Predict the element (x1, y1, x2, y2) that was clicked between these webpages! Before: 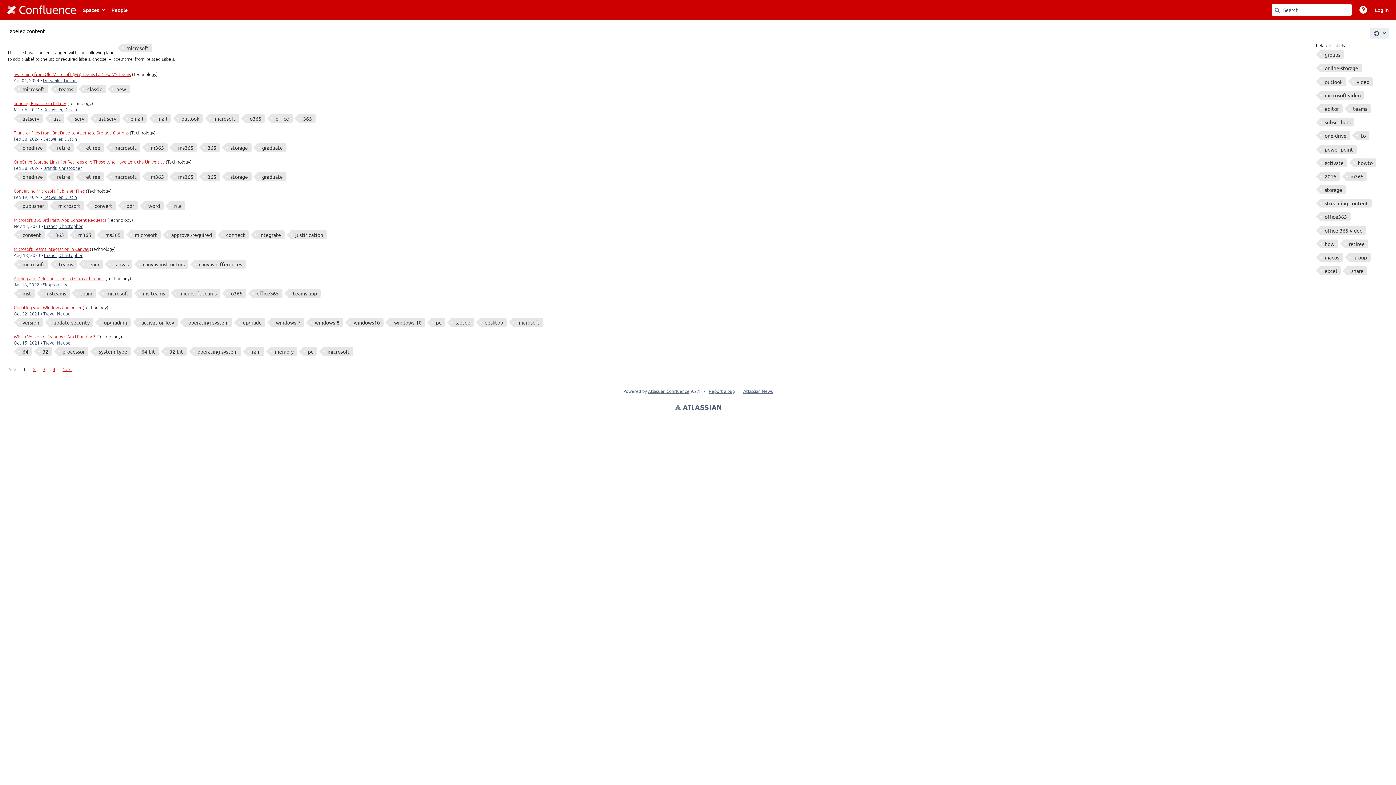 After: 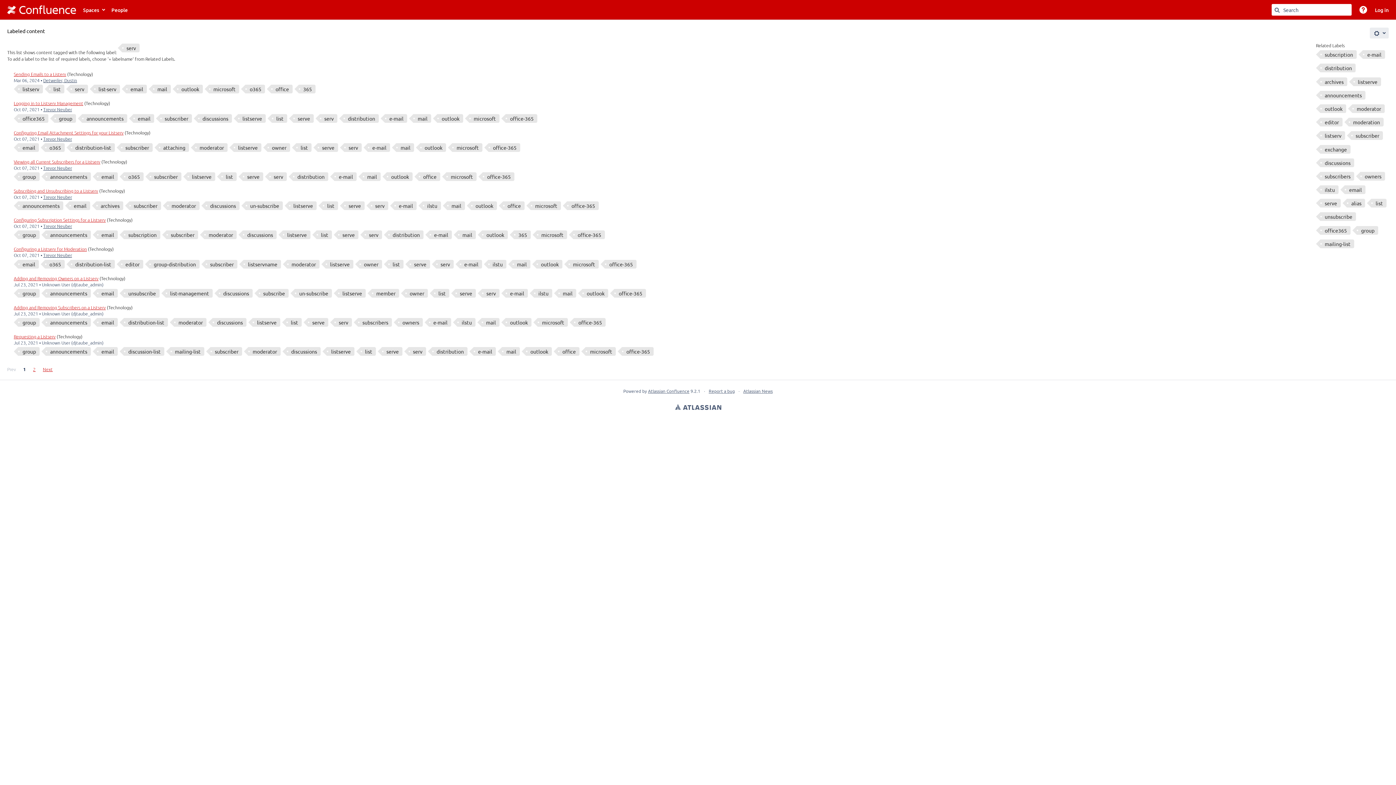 Action: bbox: (70, 114, 88, 122) label: serv